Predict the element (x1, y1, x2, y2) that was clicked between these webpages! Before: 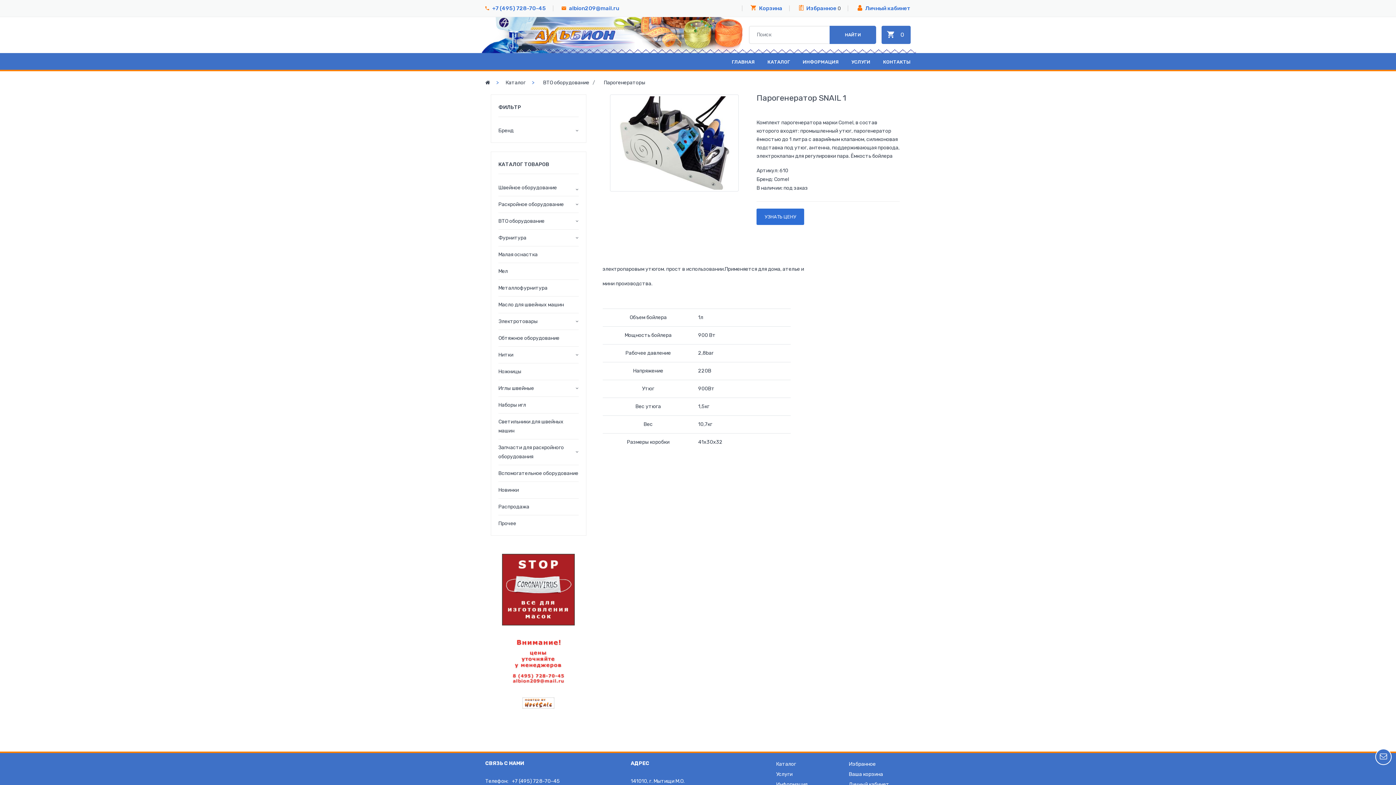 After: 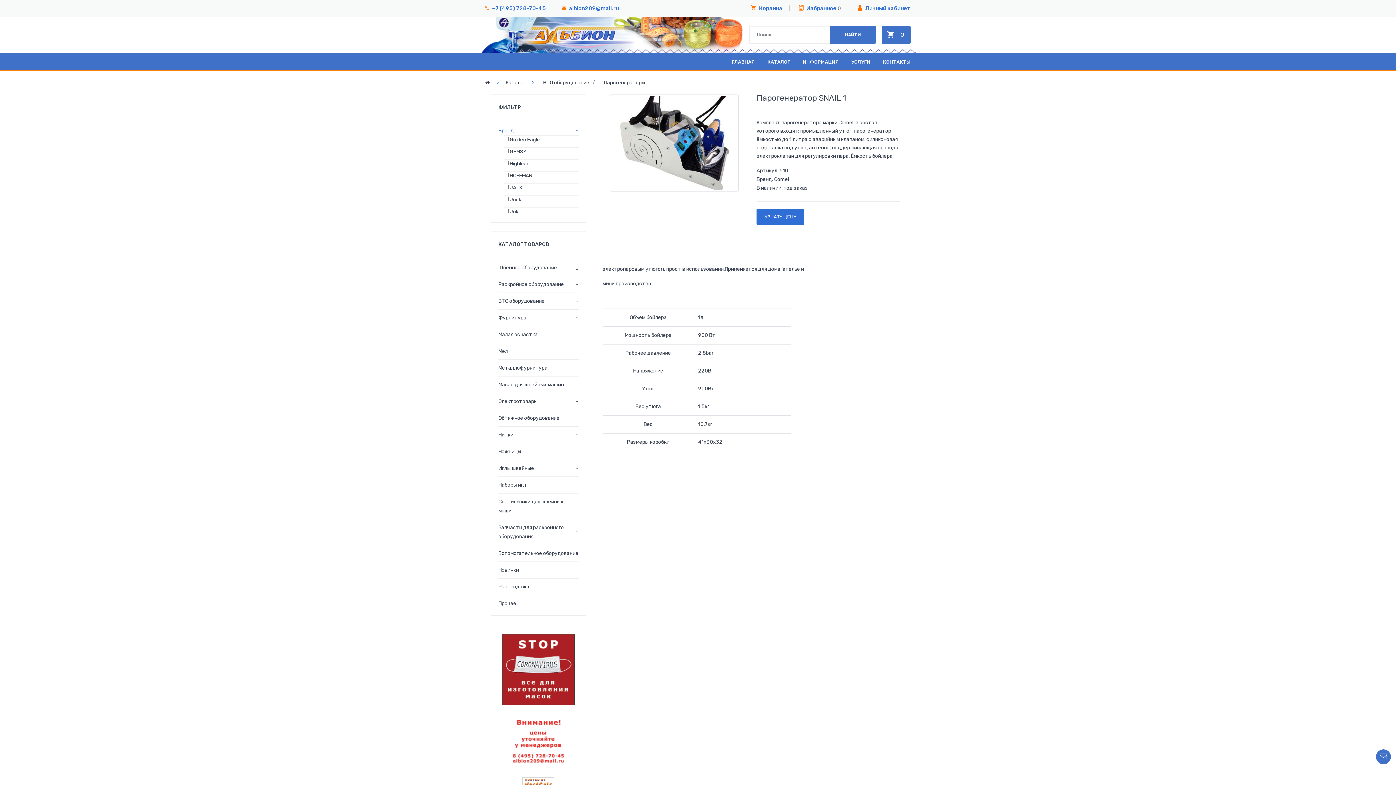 Action: label: Бренд bbox: (498, 126, 578, 135)